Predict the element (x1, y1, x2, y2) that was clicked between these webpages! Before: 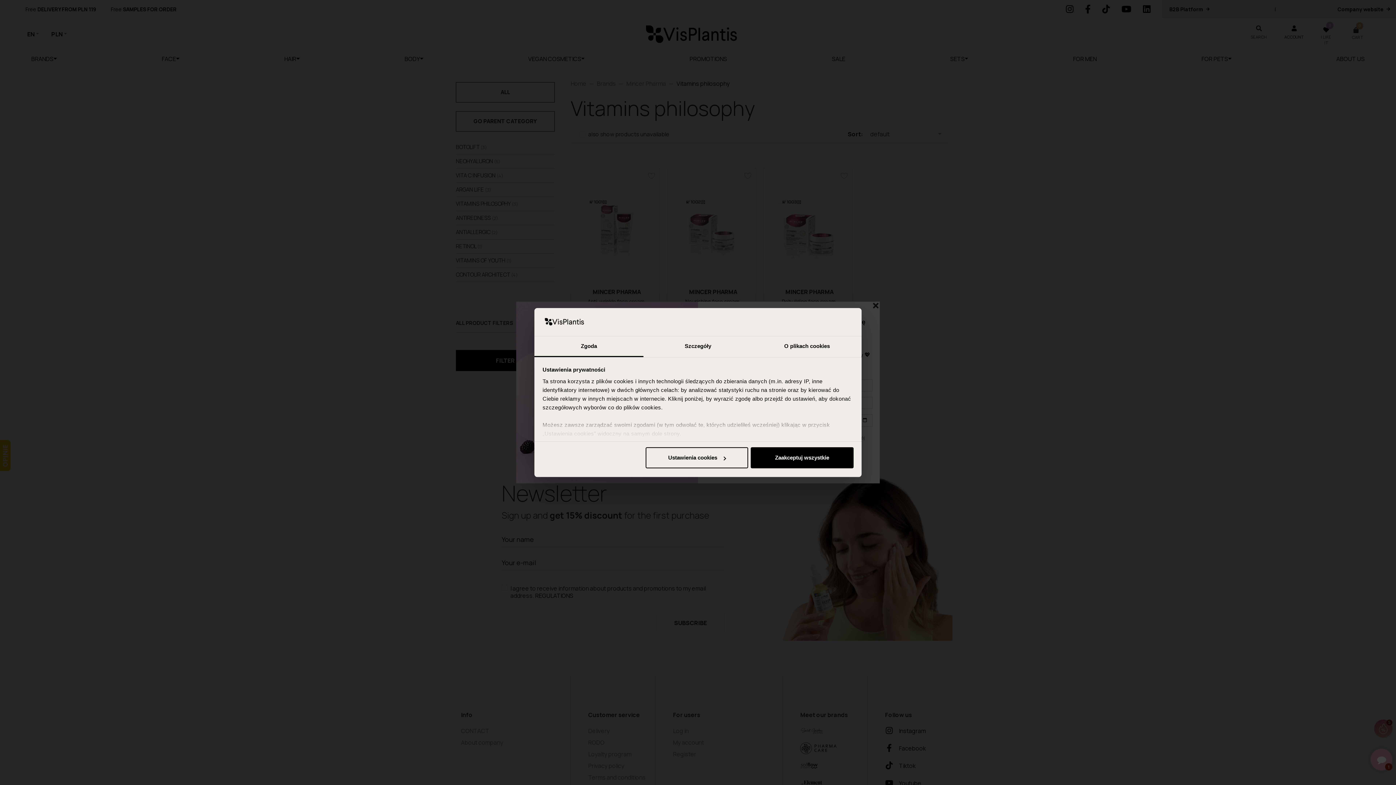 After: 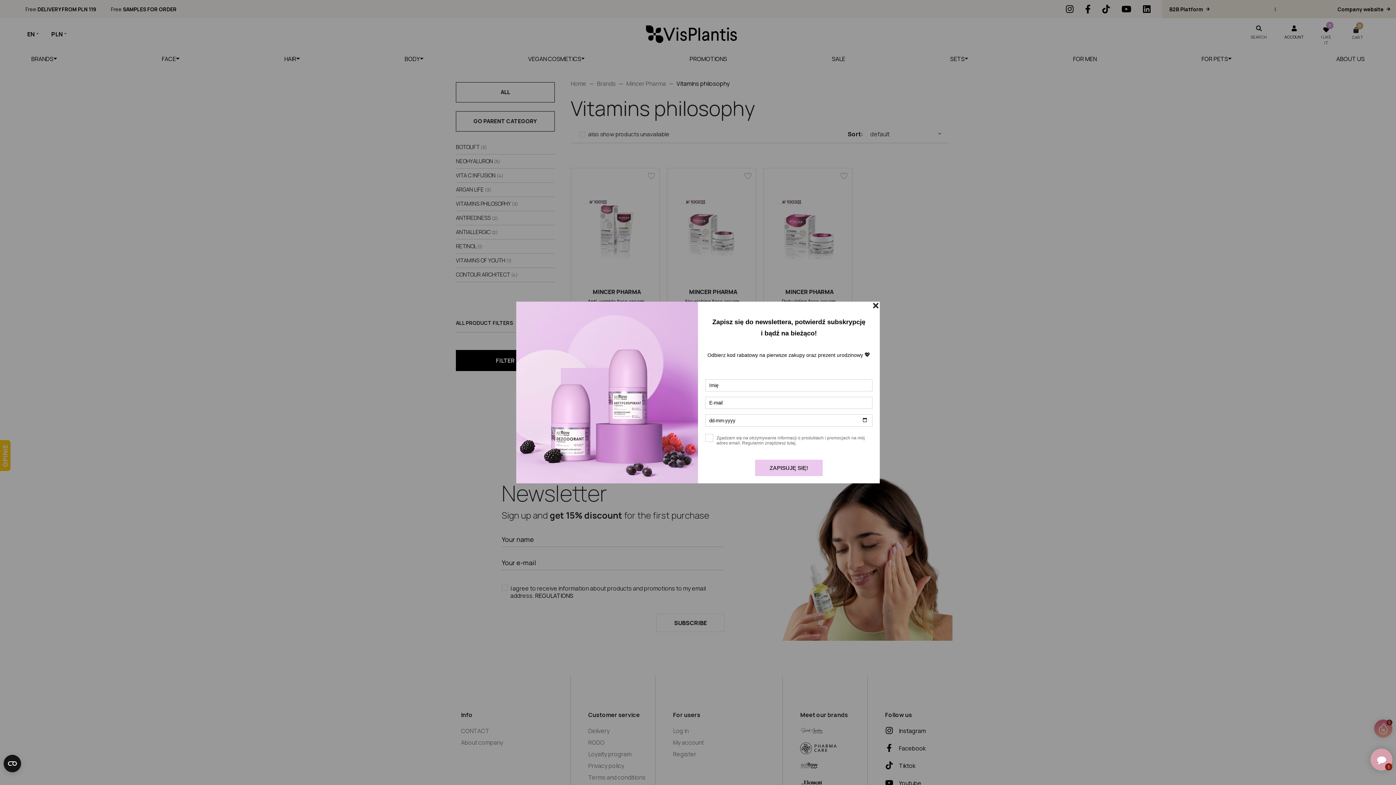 Action: bbox: (751, 447, 853, 468) label: Zaakceptuj wszystkie